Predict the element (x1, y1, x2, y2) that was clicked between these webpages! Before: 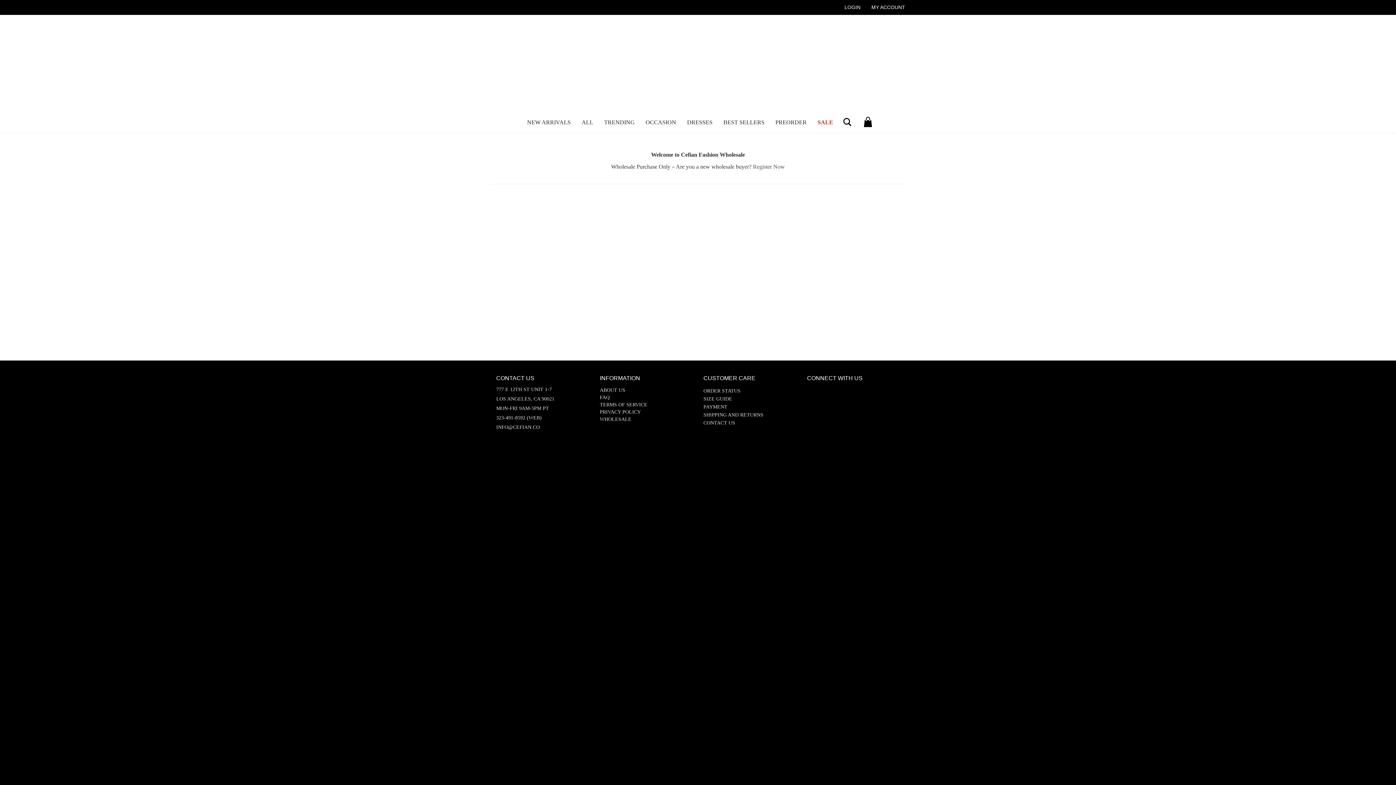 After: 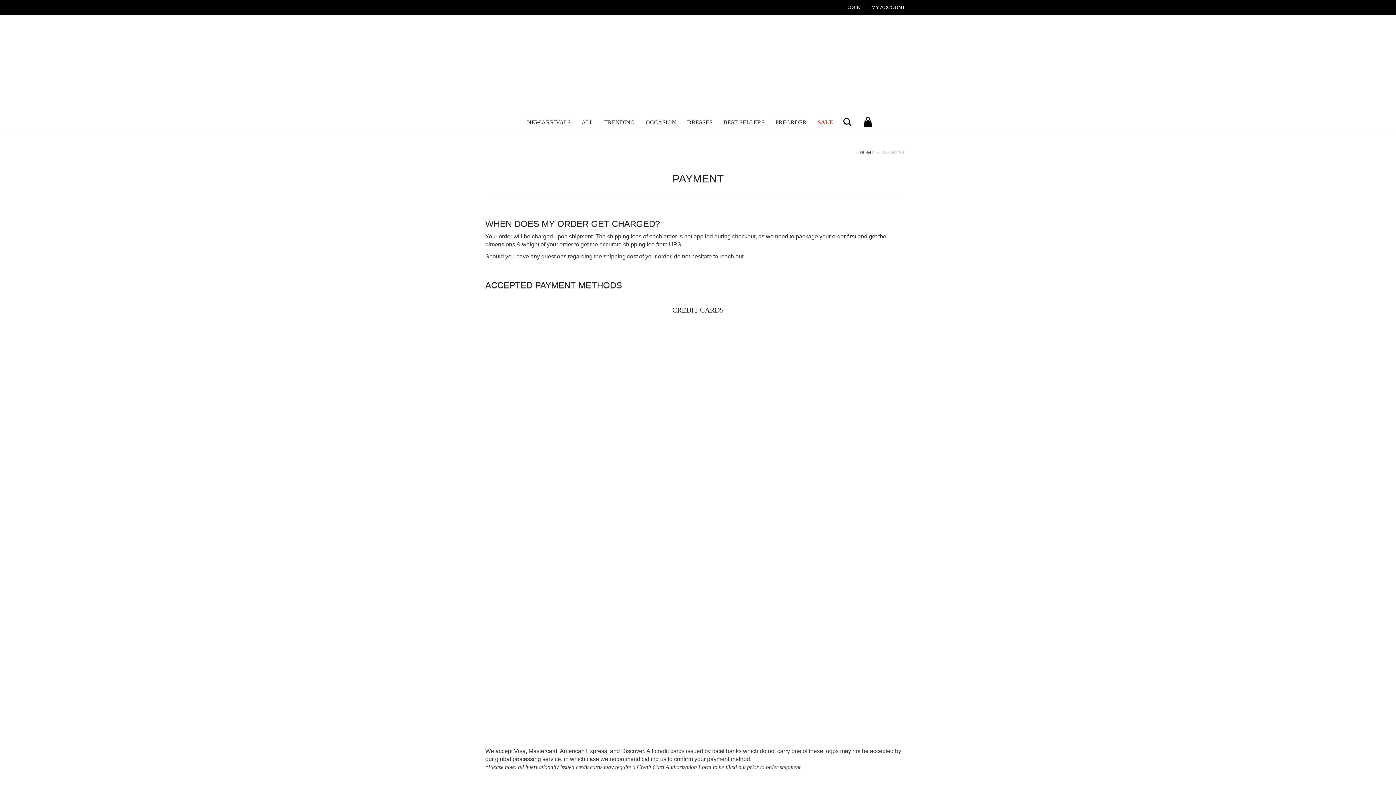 Action: label: PAYMENT bbox: (703, 404, 727, 409)